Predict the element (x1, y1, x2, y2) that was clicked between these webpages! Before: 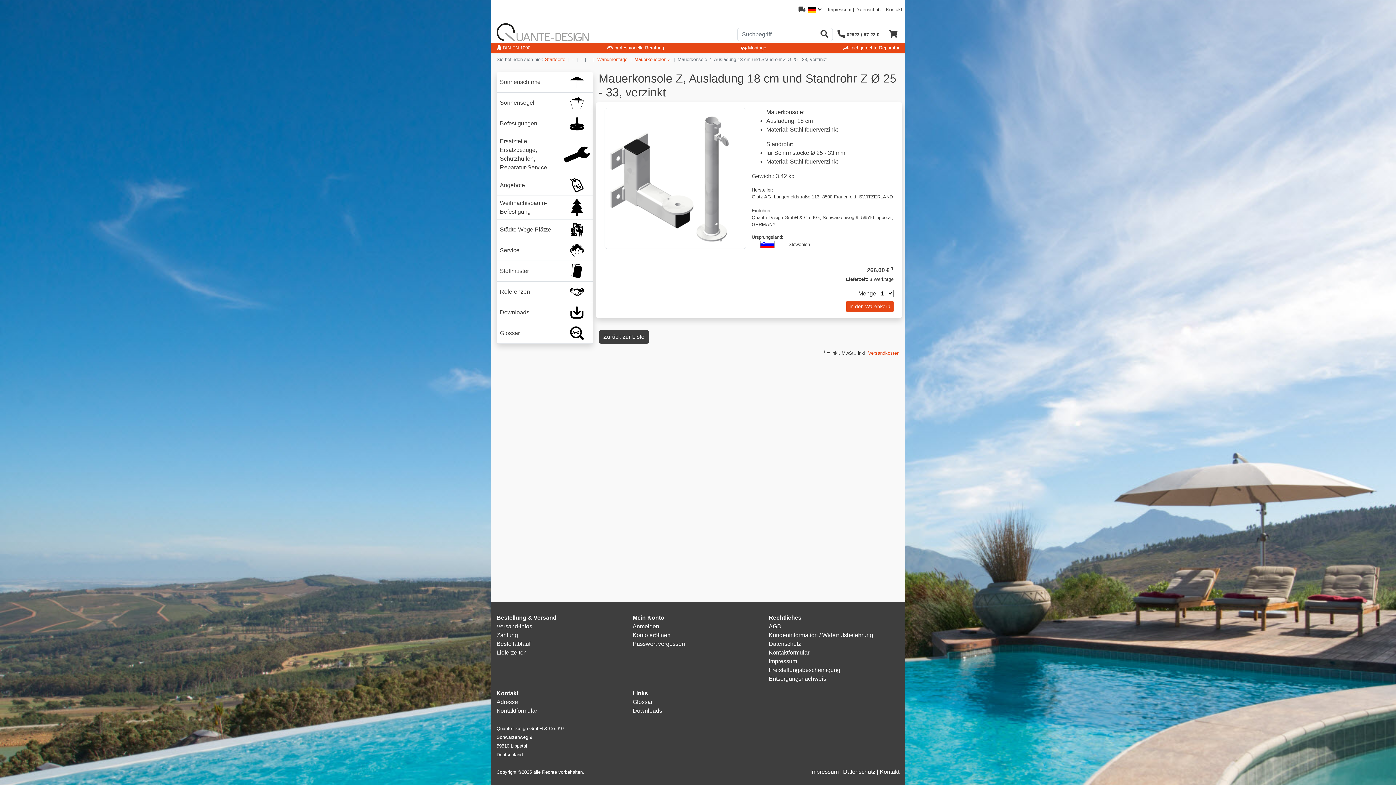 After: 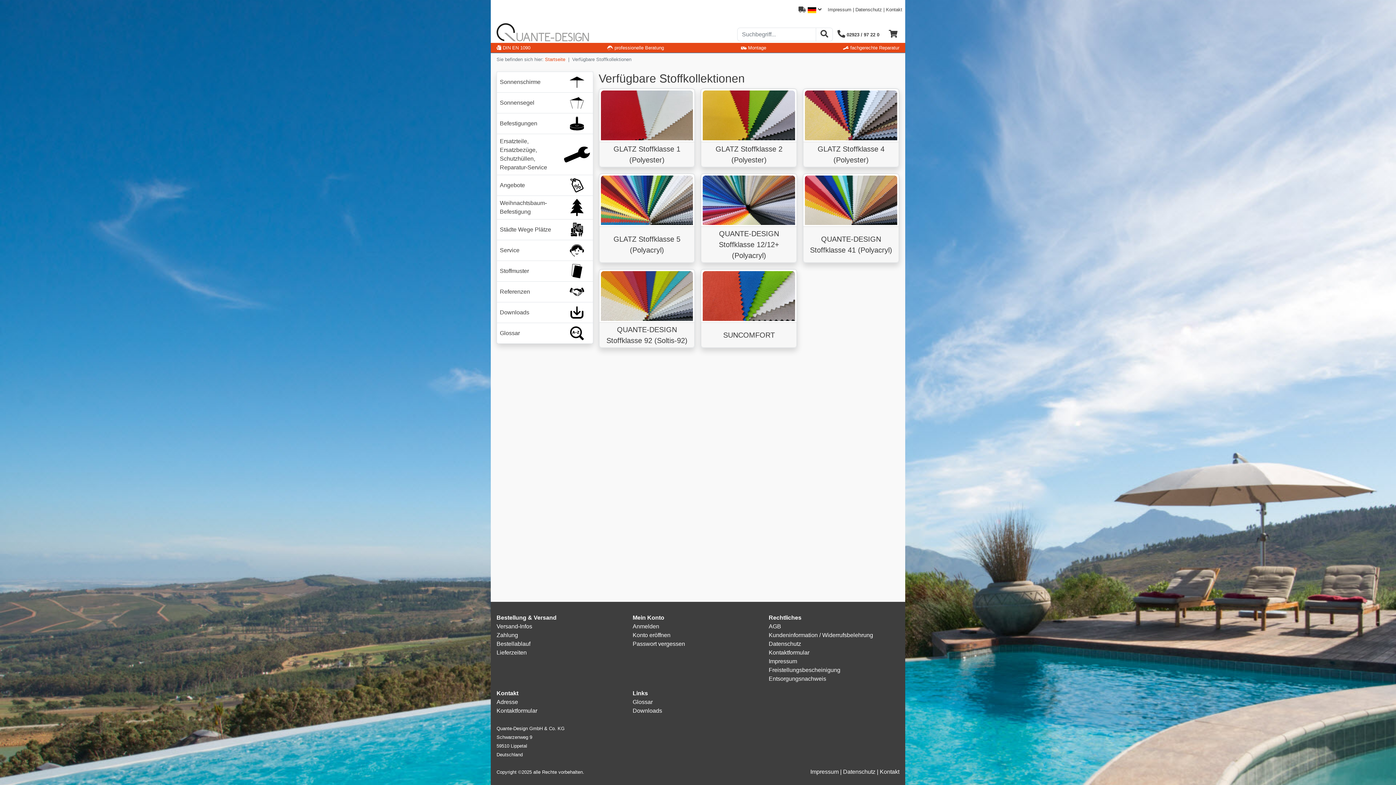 Action: bbox: (497, 261, 593, 281) label: Stoffmuster